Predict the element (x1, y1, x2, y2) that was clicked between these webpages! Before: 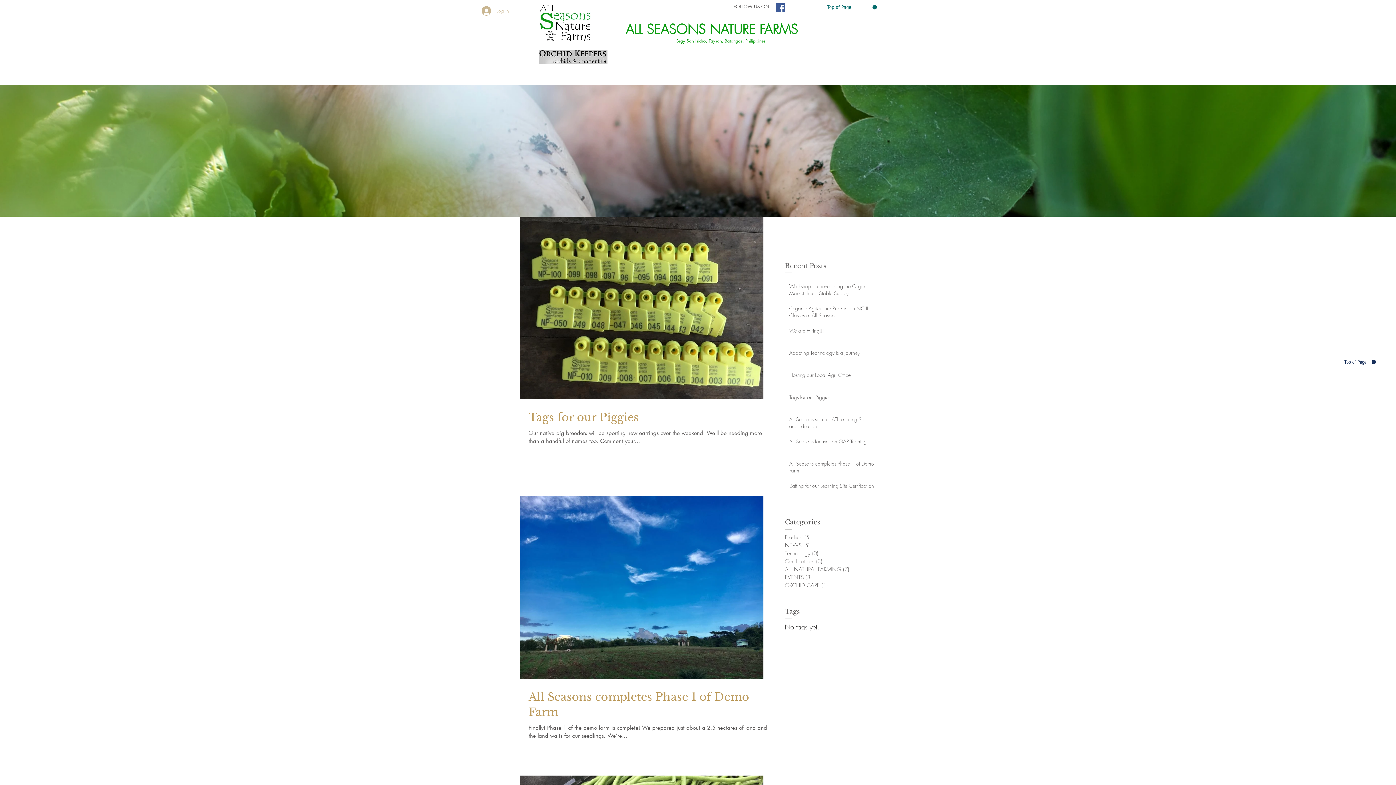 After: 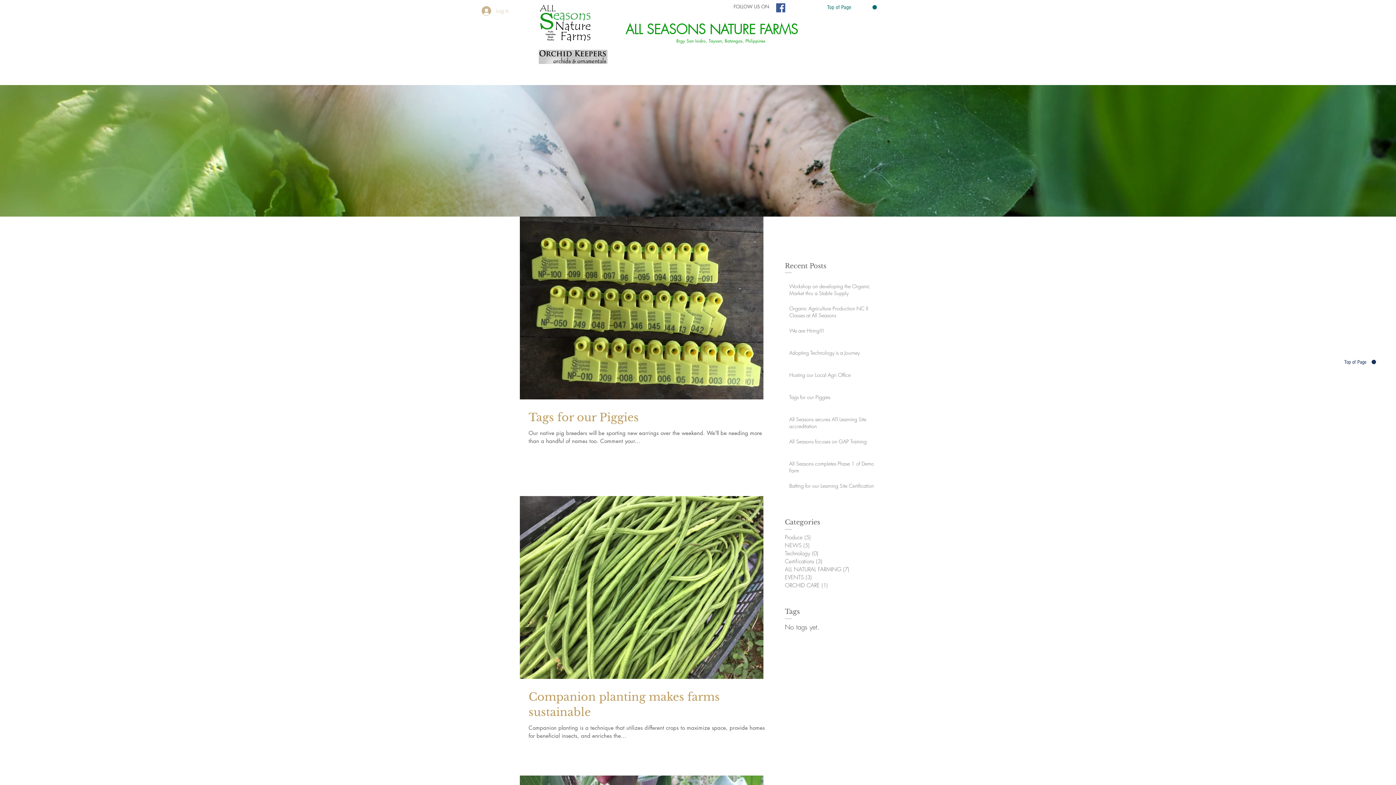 Action: label: Produce (5)
5 posts bbox: (785, 533, 864, 541)